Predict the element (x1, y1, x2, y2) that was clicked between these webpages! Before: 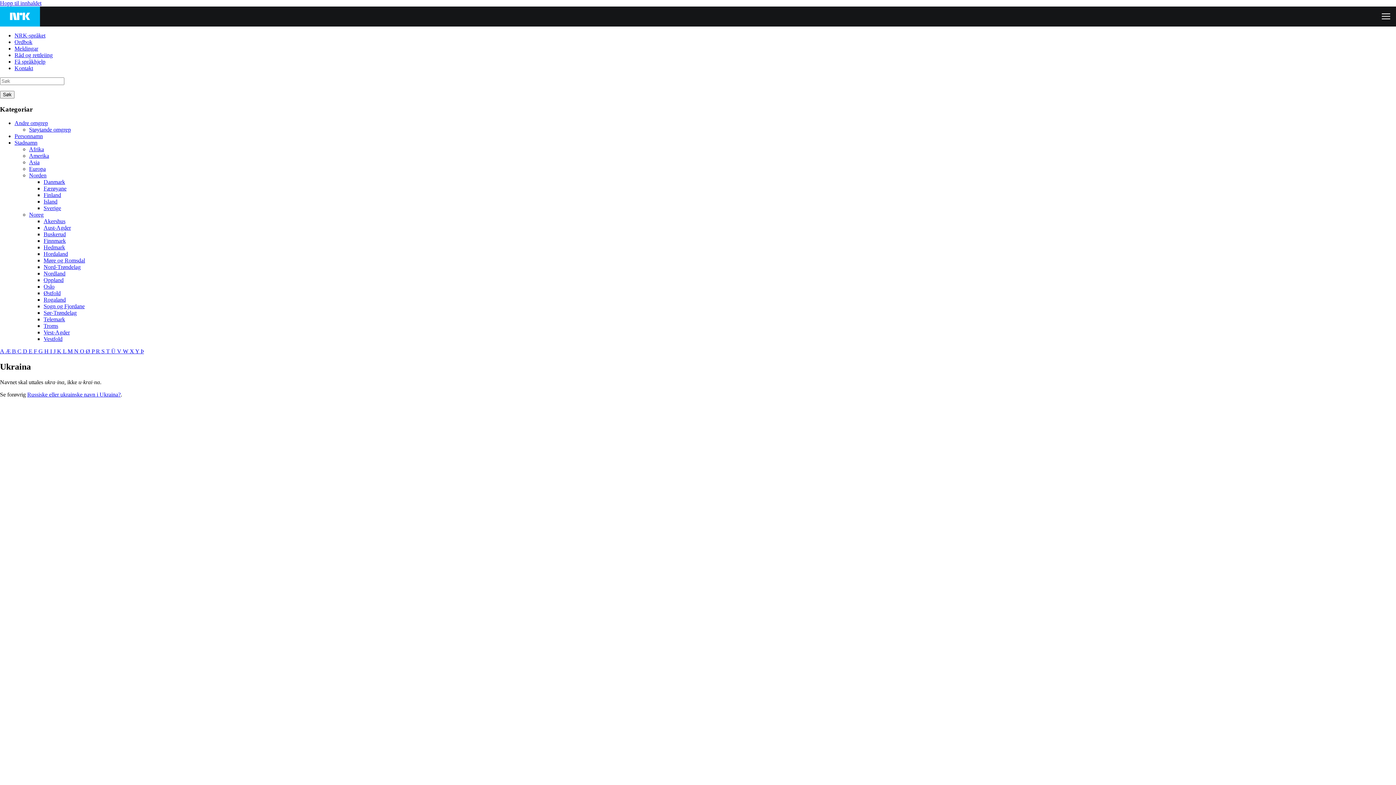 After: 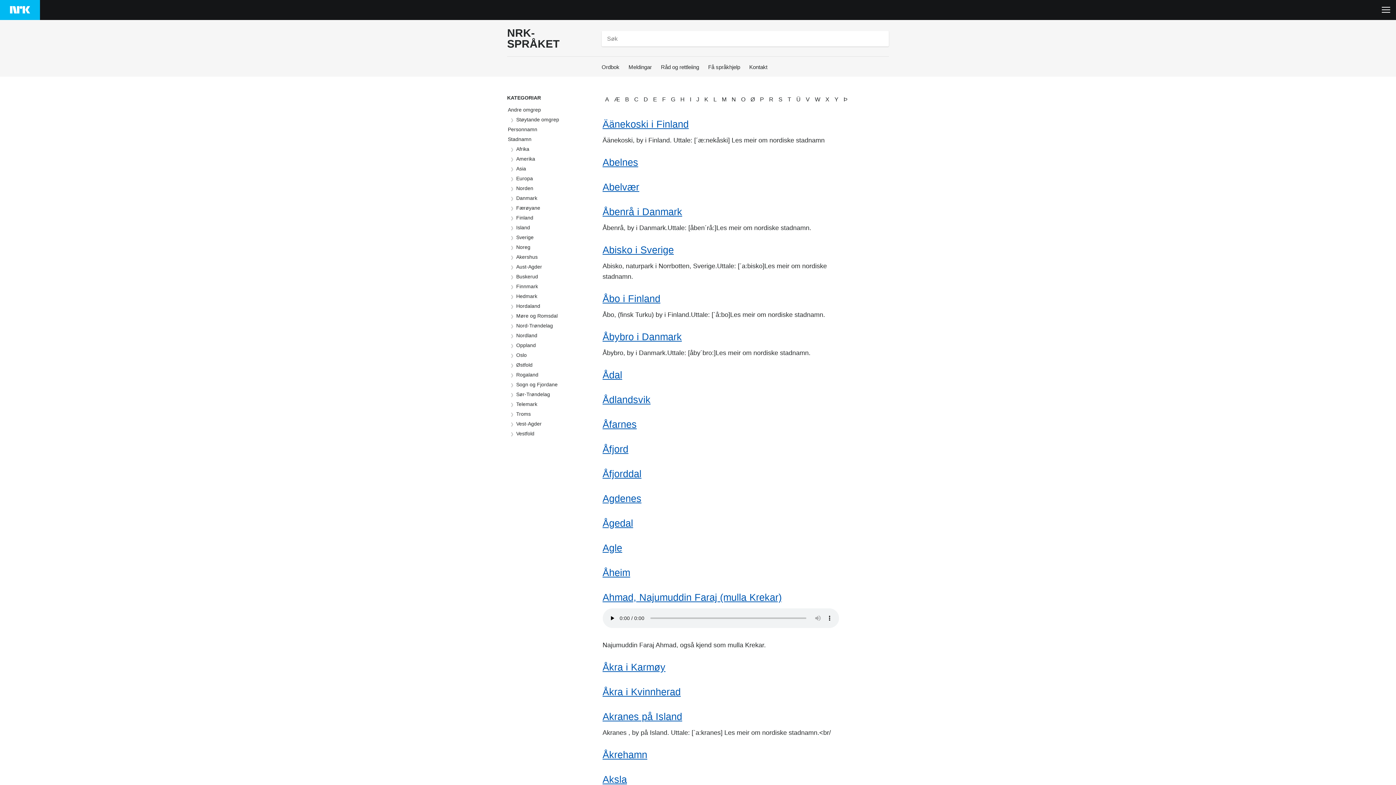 Action: label: Ordbok bbox: (14, 38, 32, 45)